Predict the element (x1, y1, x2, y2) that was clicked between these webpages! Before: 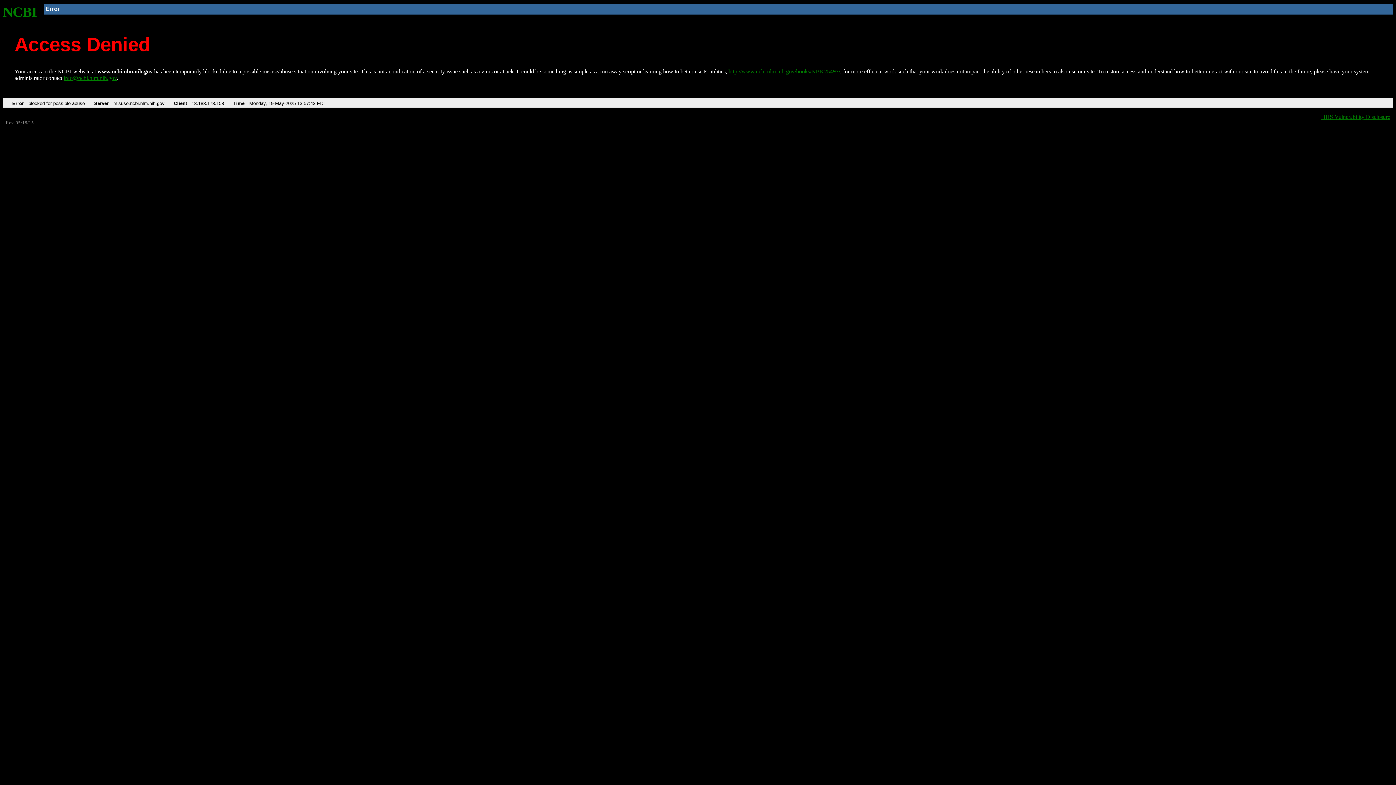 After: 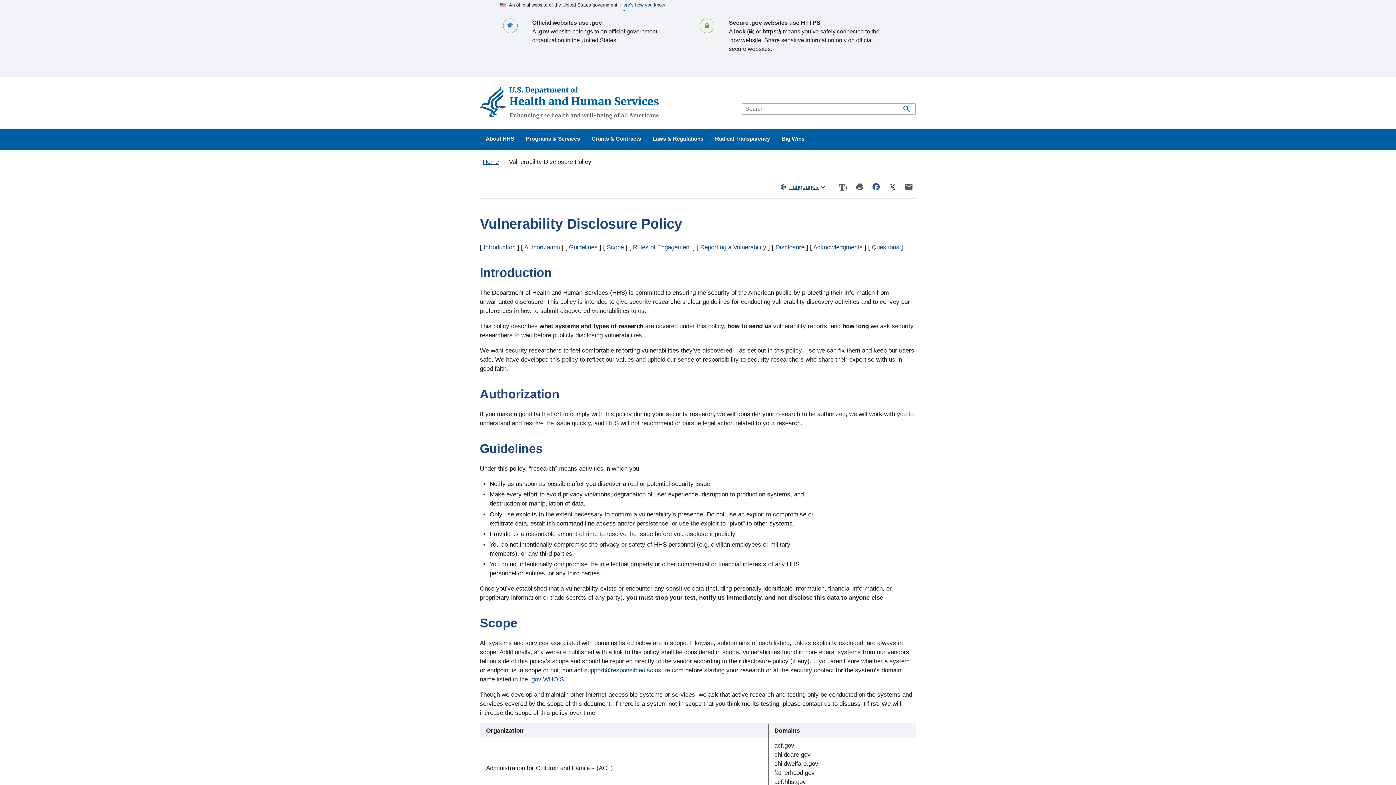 Action: label: HHS Vulnerability Disclosure bbox: (1321, 113, 1390, 119)